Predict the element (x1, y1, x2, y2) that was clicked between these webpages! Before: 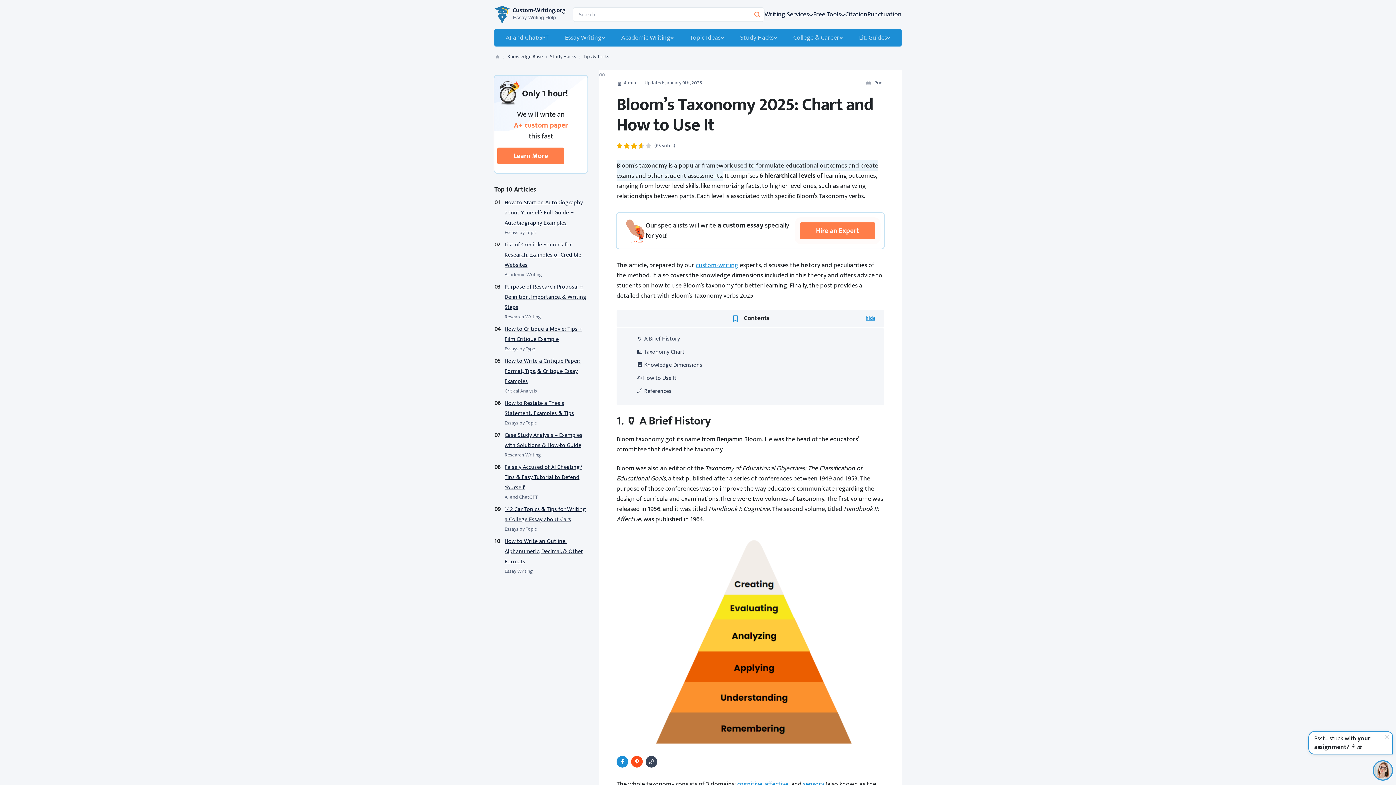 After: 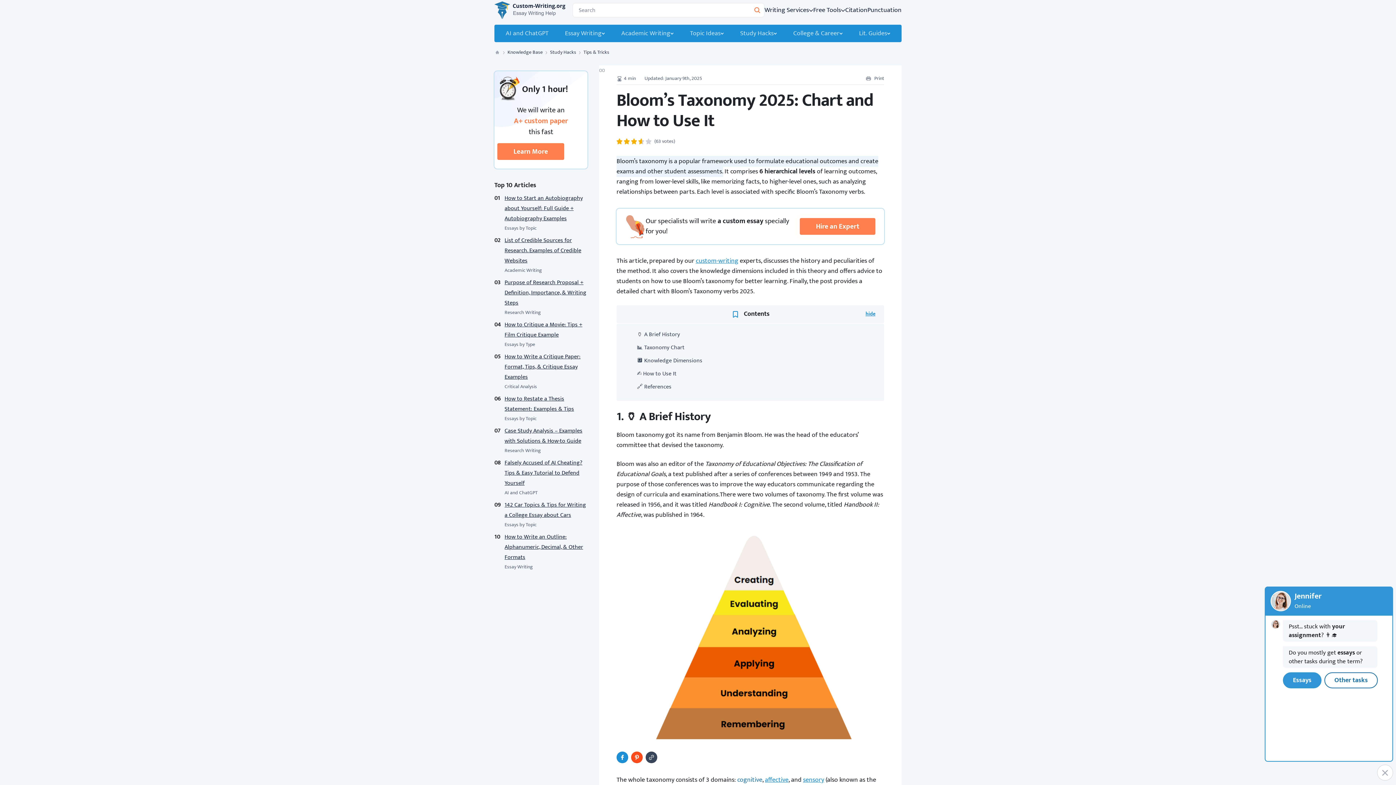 Action: bbox: (737, 779, 762, 790) label: cognitive